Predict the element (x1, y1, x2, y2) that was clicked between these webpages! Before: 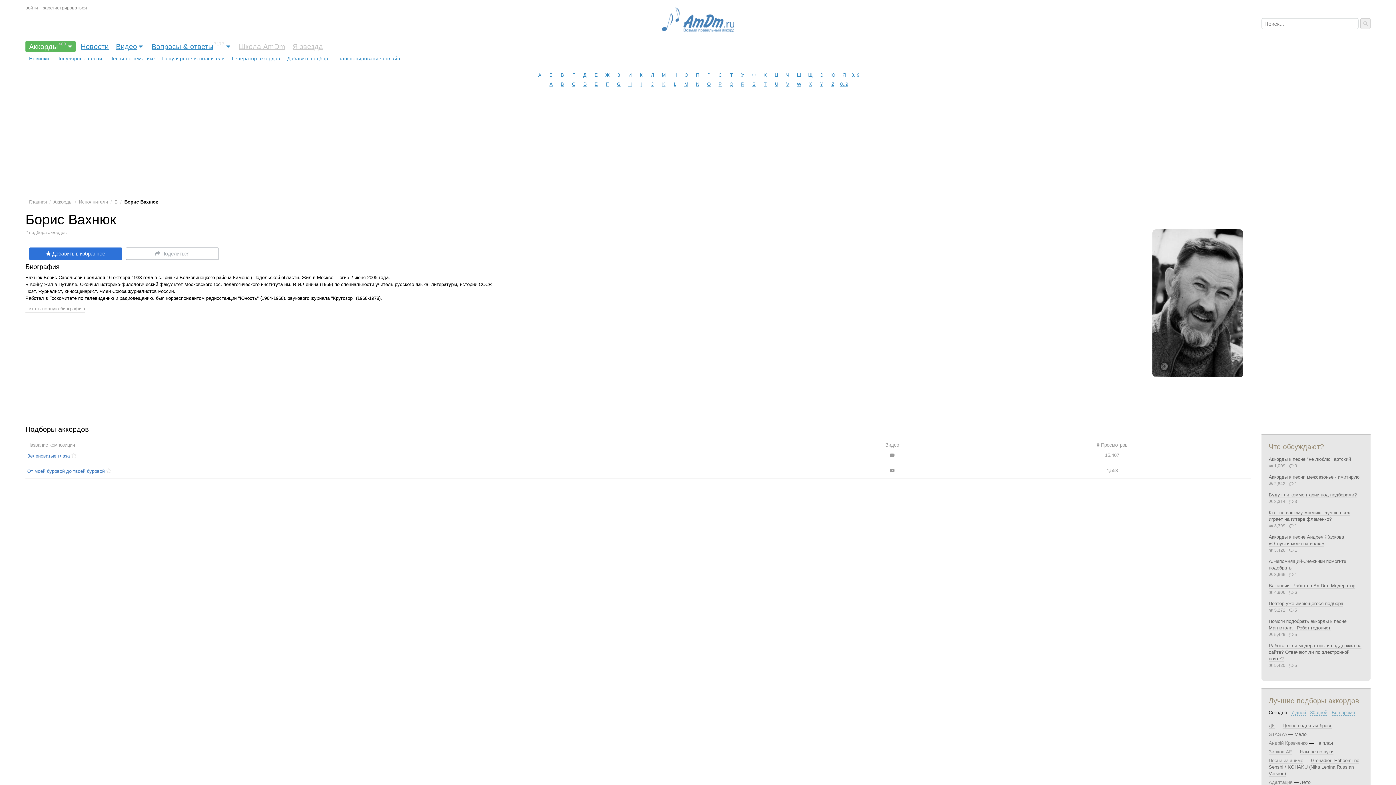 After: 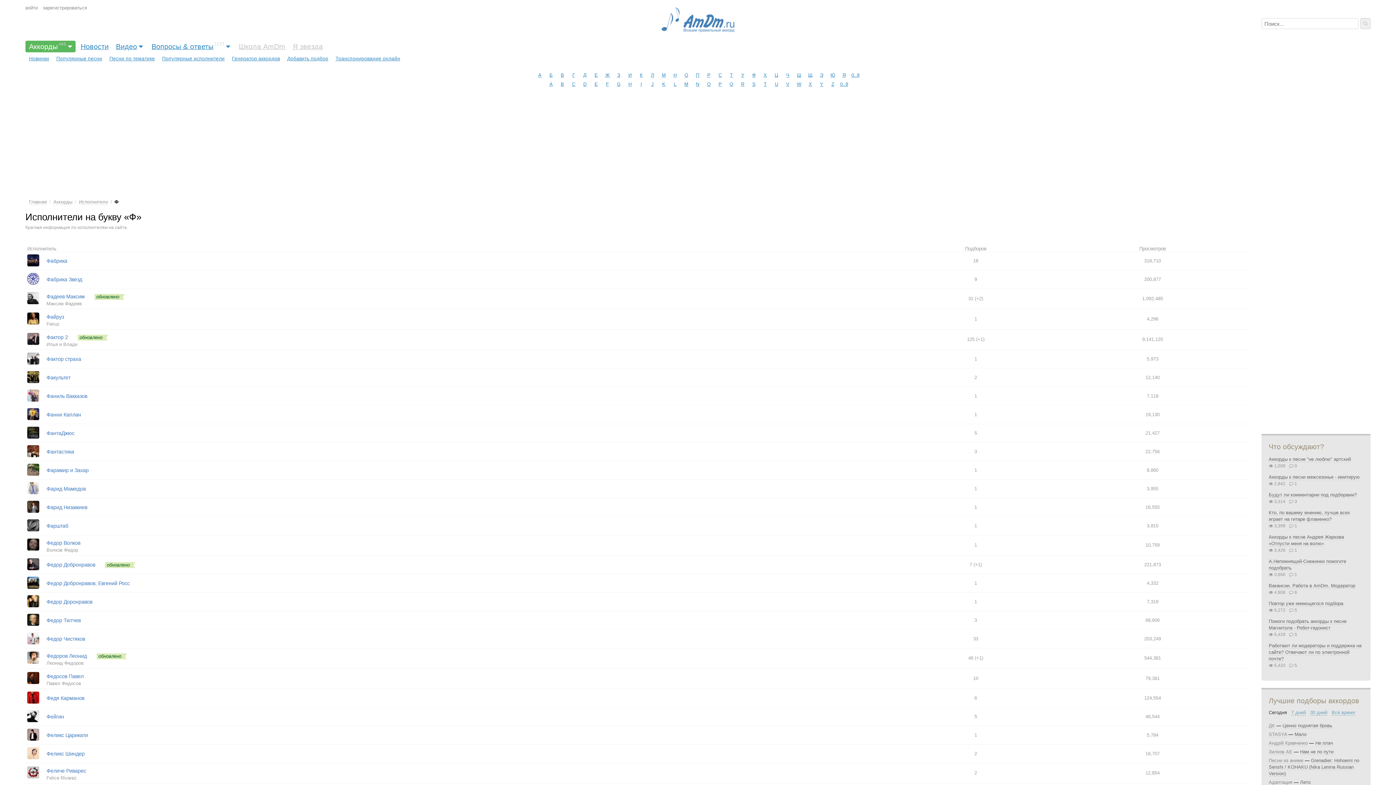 Action: label: Ф bbox: (749, 70, 758, 79)